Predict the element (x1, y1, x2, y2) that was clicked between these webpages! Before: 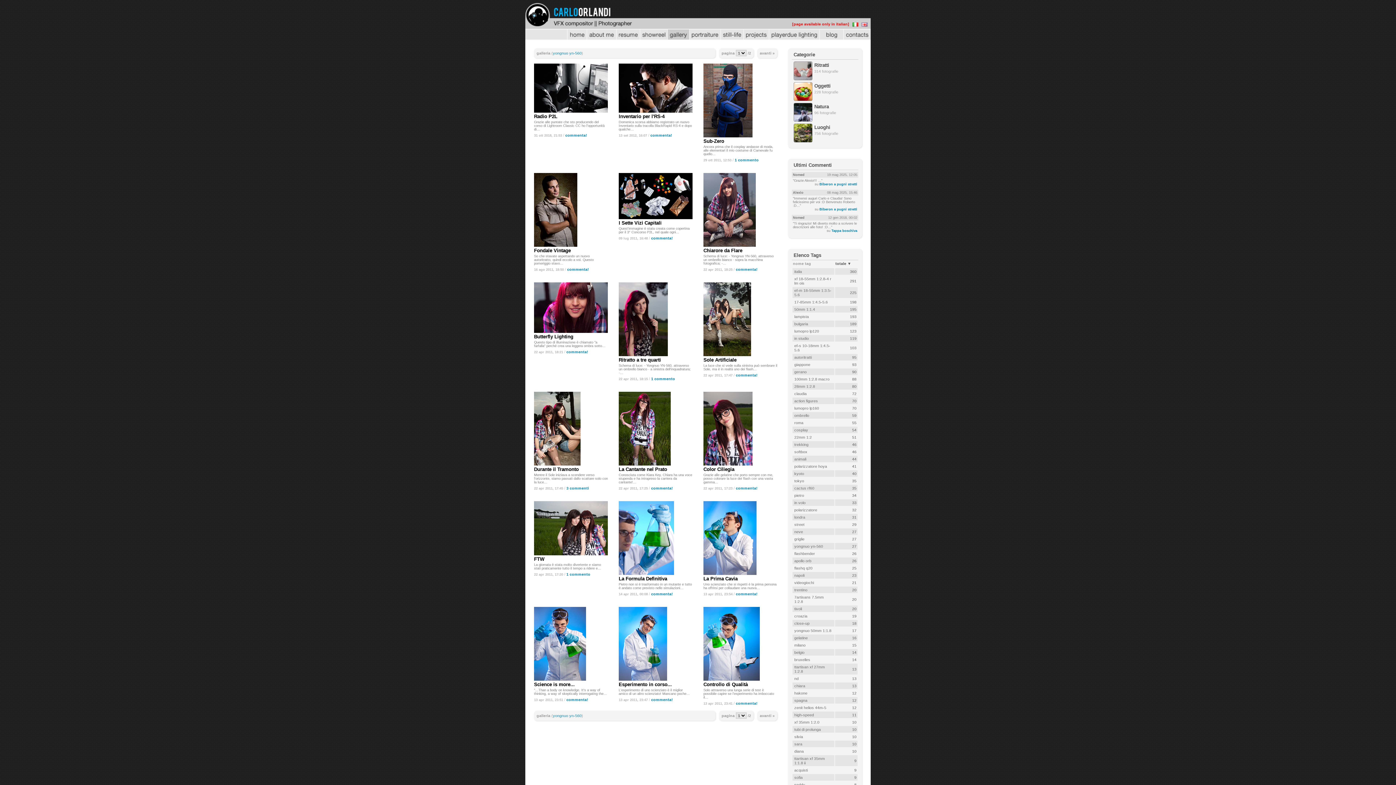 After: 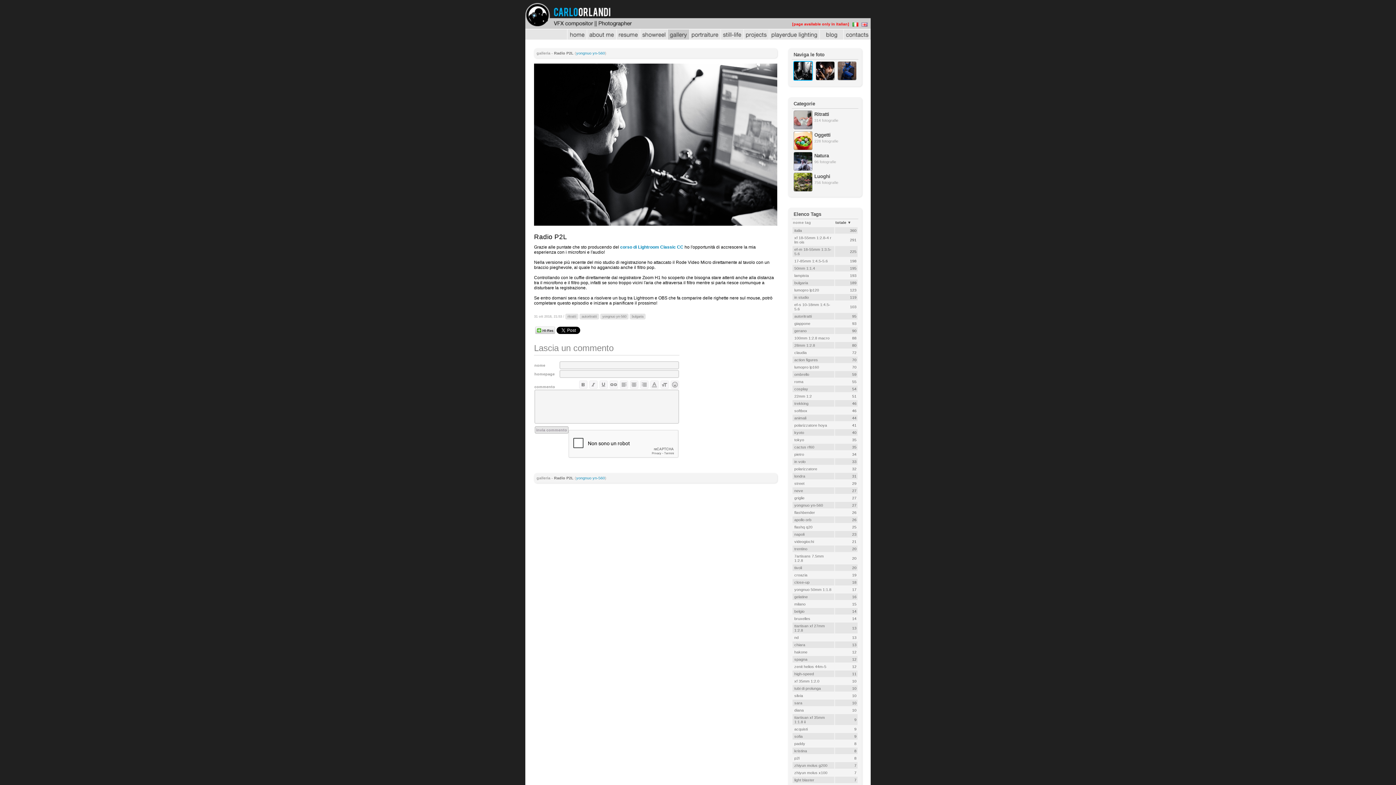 Action: label: Radio P2L bbox: (534, 113, 557, 119)